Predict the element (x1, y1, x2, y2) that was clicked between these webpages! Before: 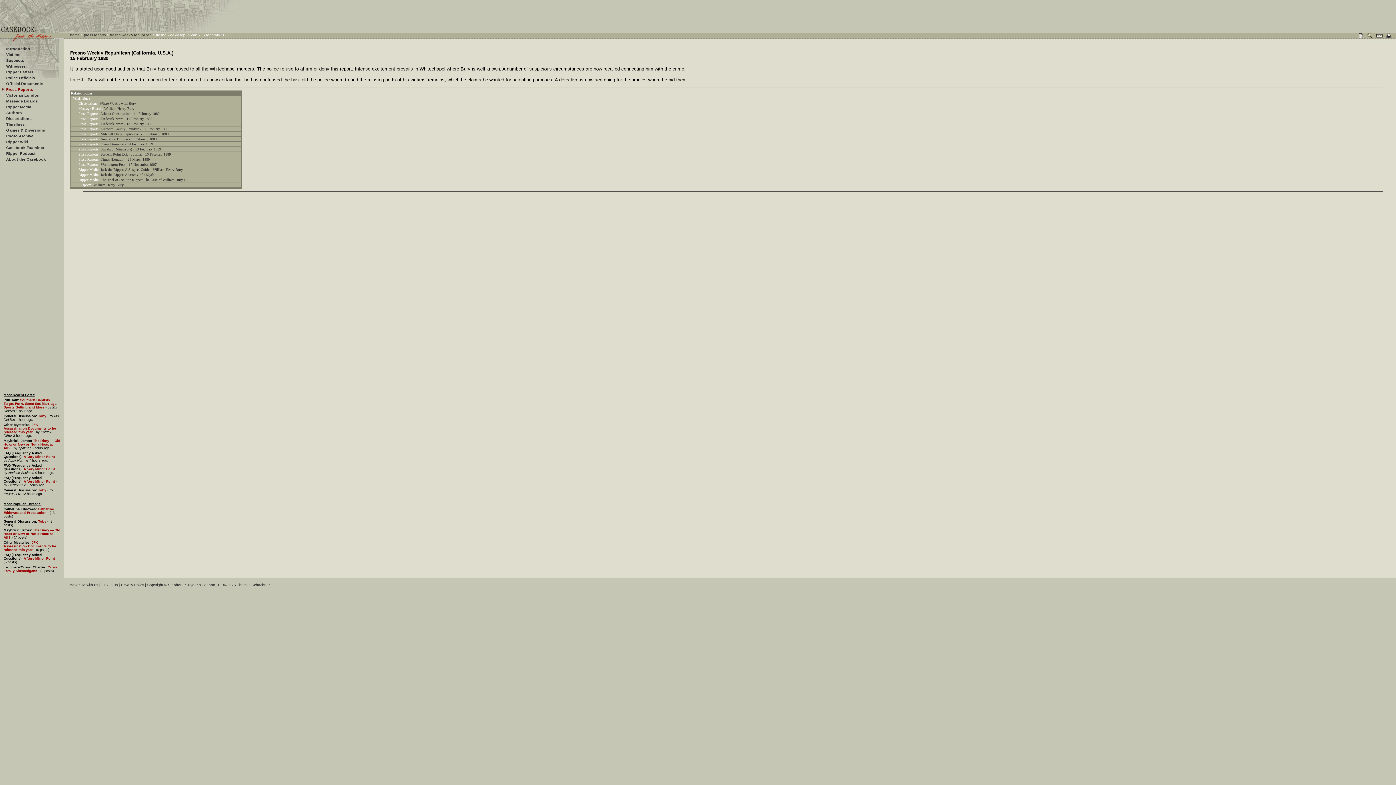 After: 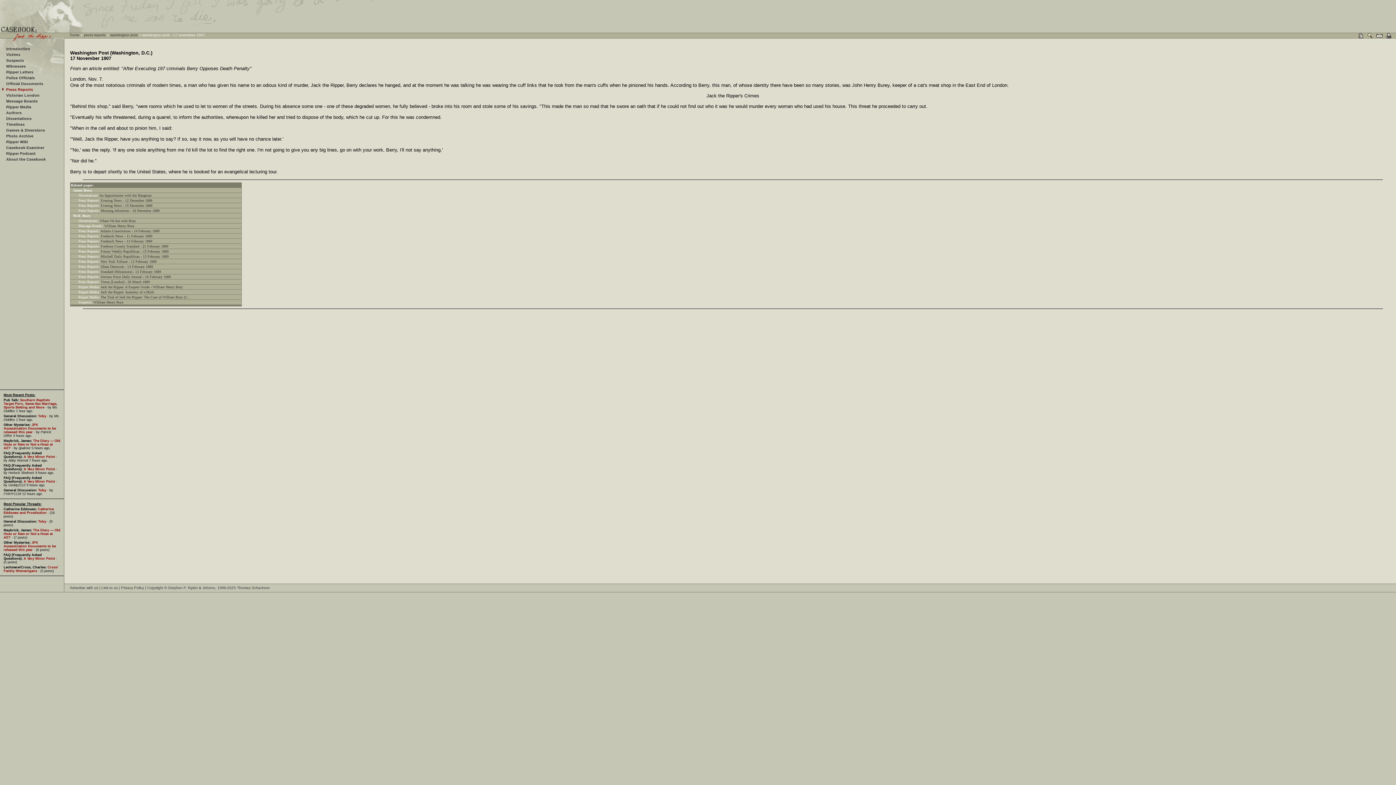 Action: bbox: (100, 162, 156, 166) label: Washington Post - 17 November 1907